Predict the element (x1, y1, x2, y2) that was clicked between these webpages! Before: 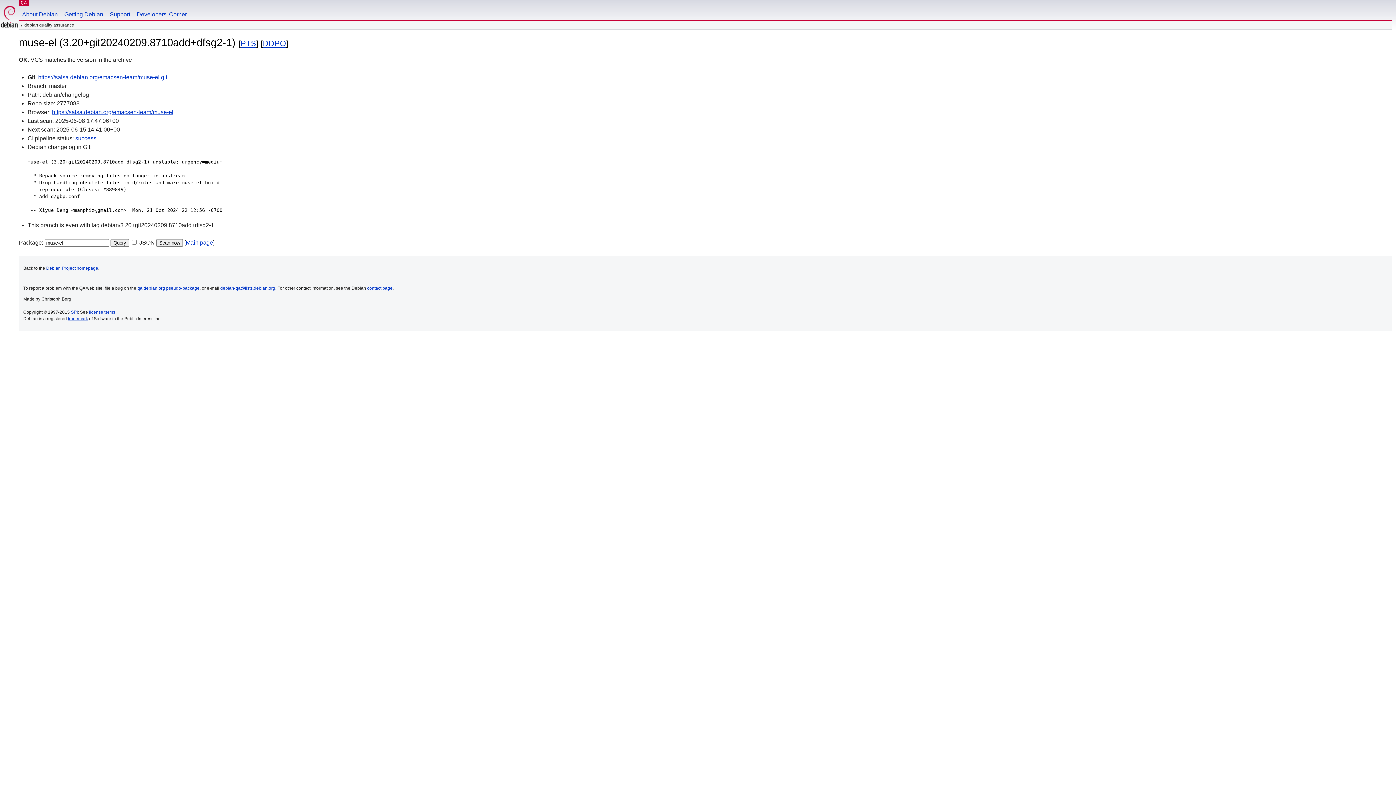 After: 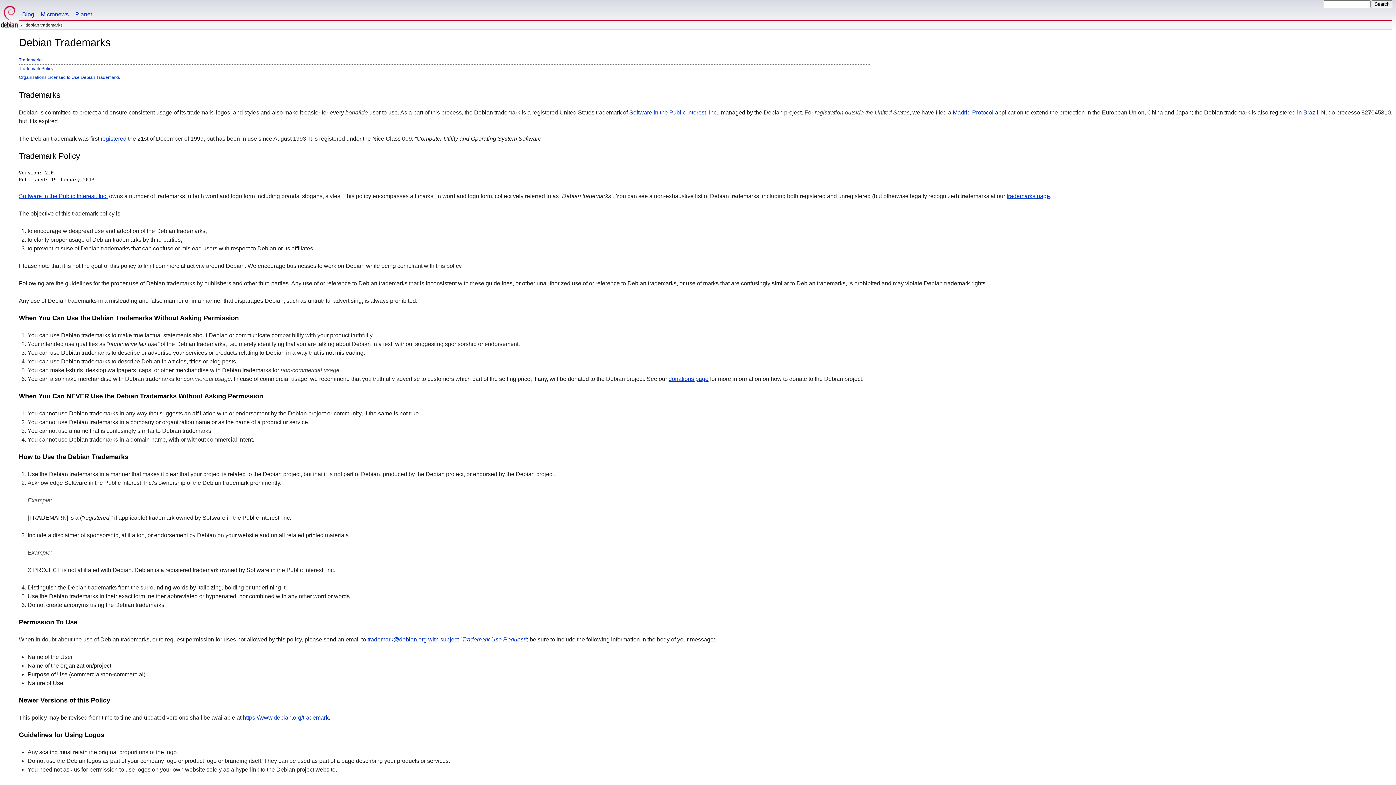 Action: bbox: (68, 316, 88, 321) label: trademark